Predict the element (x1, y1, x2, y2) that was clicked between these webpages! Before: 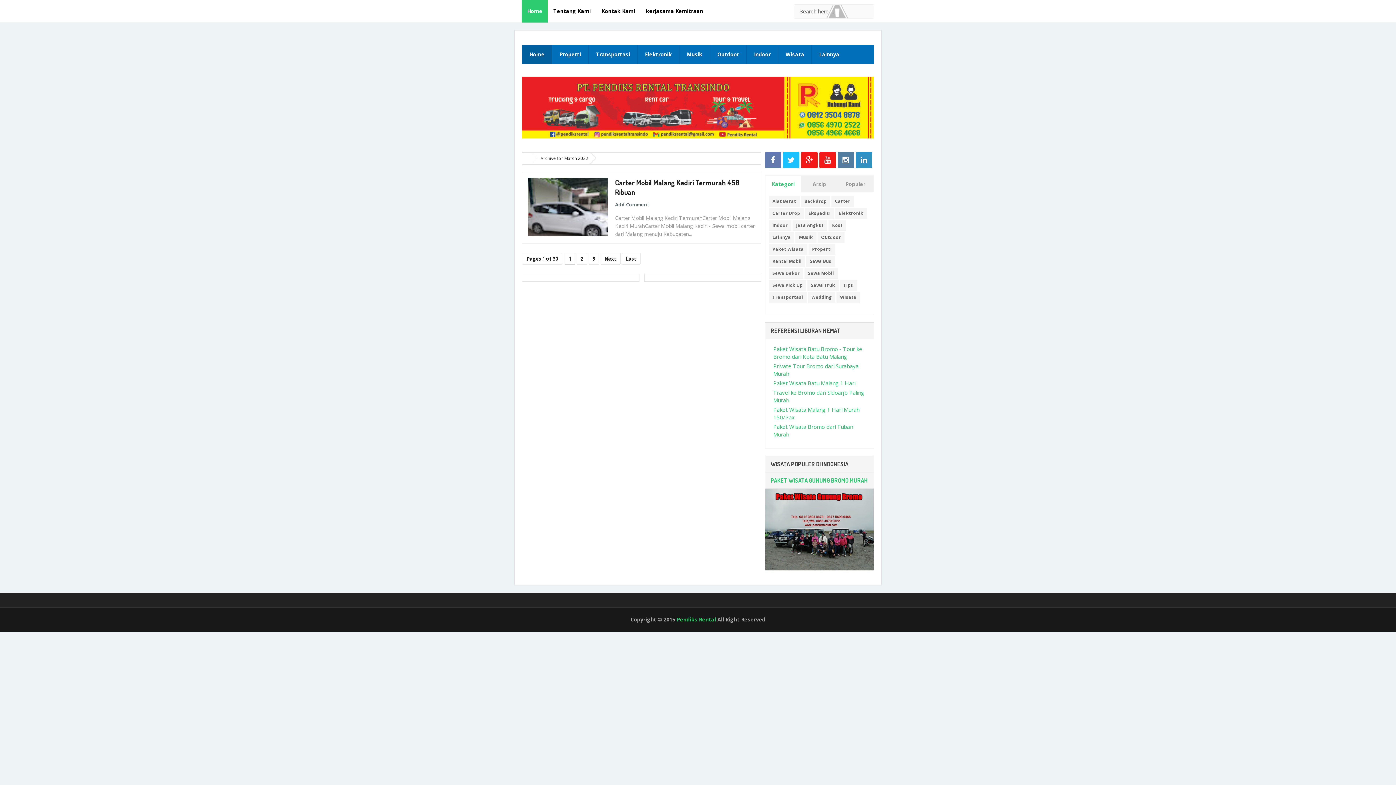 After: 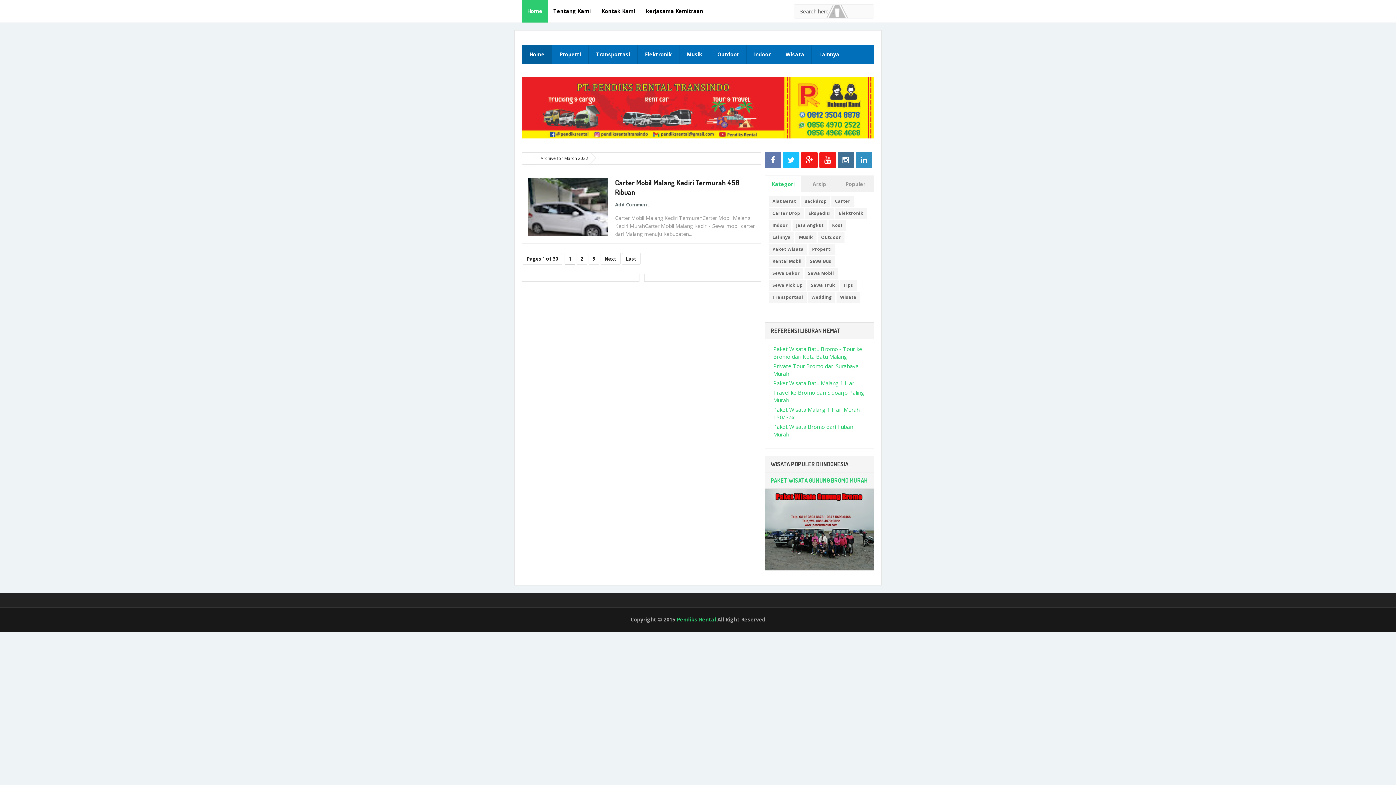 Action: bbox: (837, 152, 854, 168)